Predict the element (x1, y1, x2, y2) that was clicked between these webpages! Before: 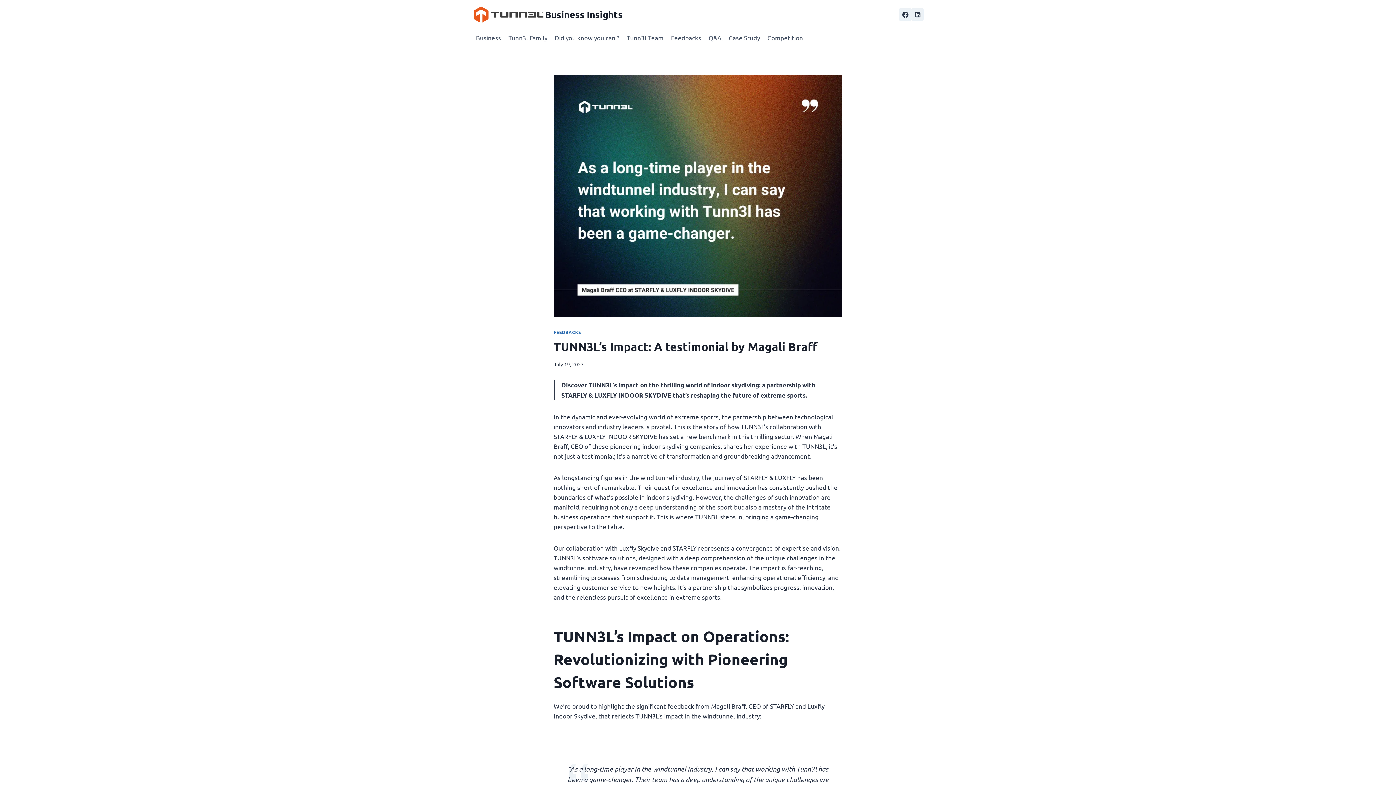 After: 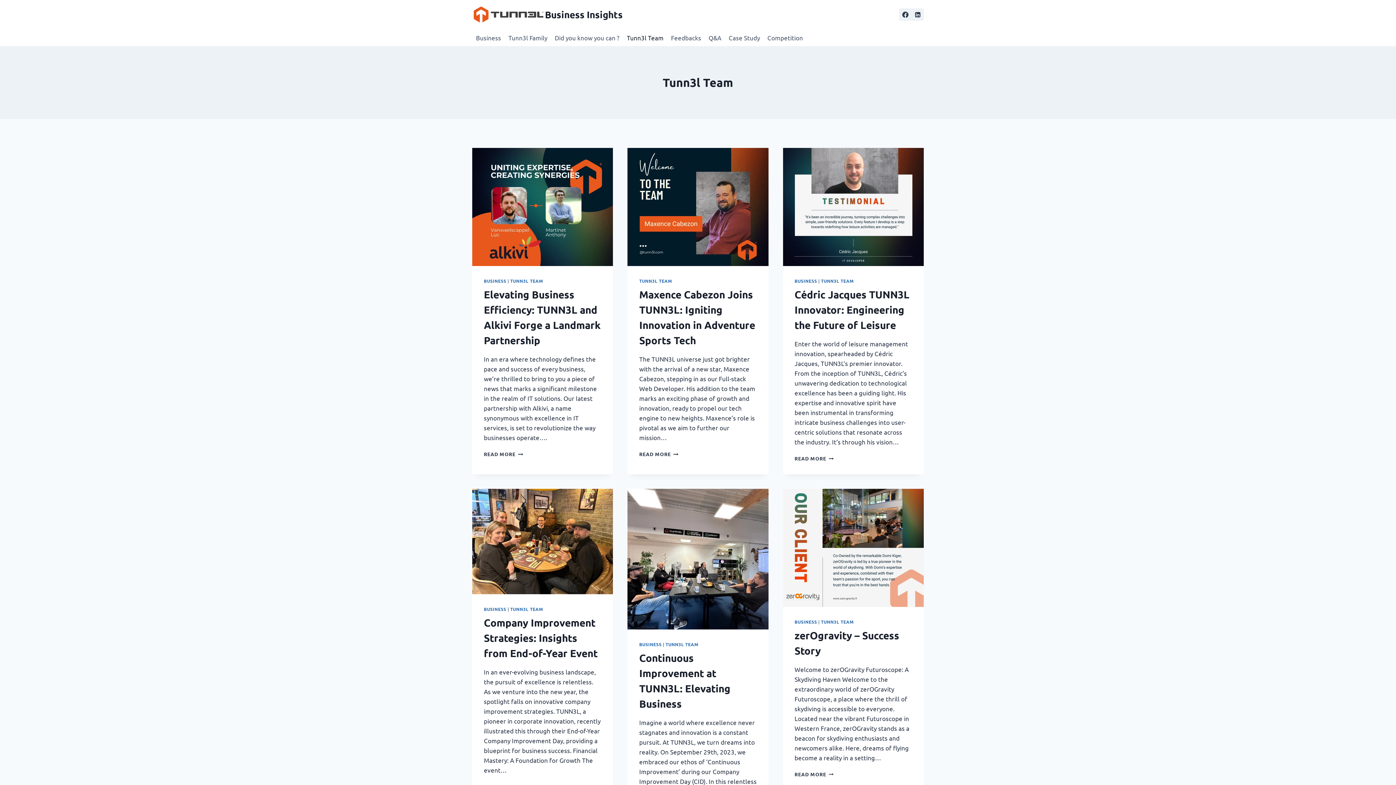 Action: bbox: (623, 29, 667, 46) label: Tunn3l Team